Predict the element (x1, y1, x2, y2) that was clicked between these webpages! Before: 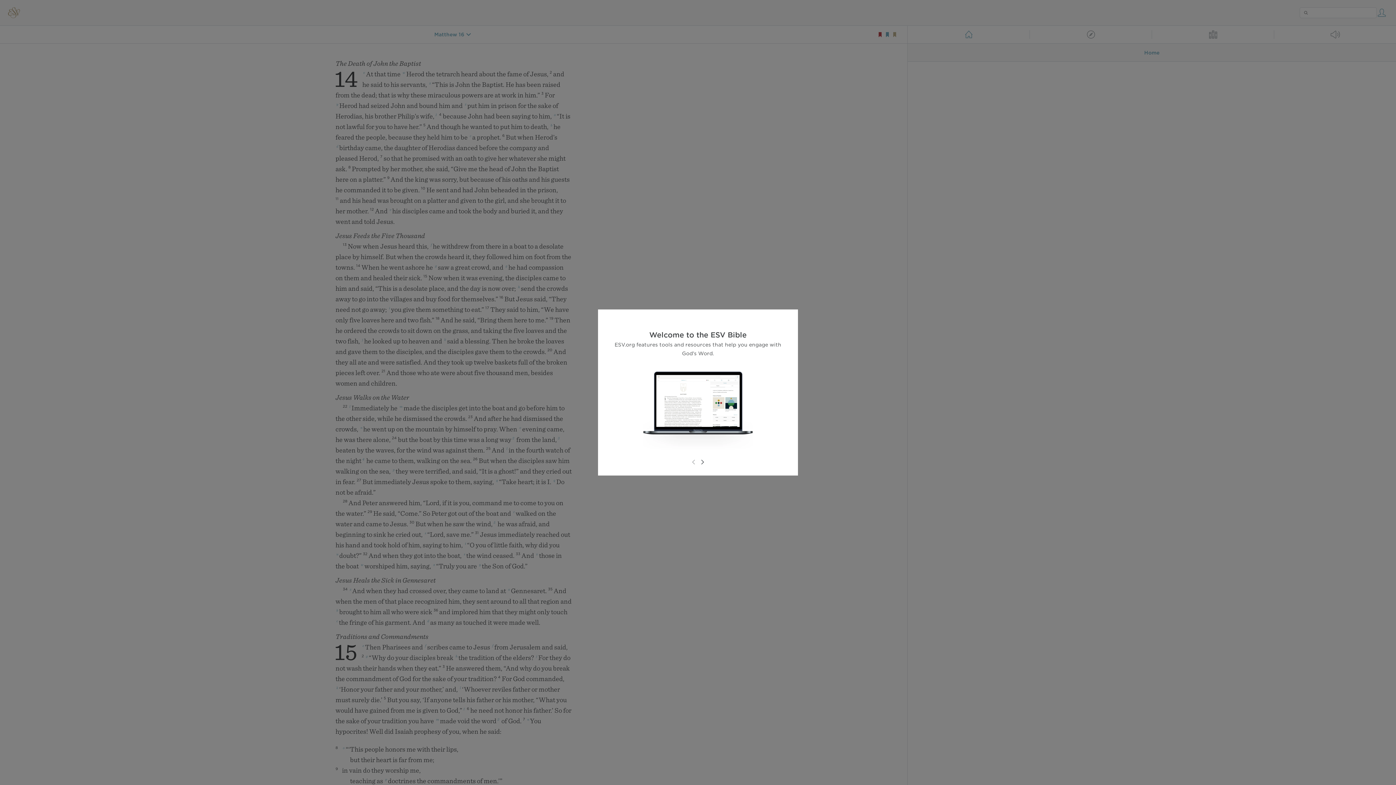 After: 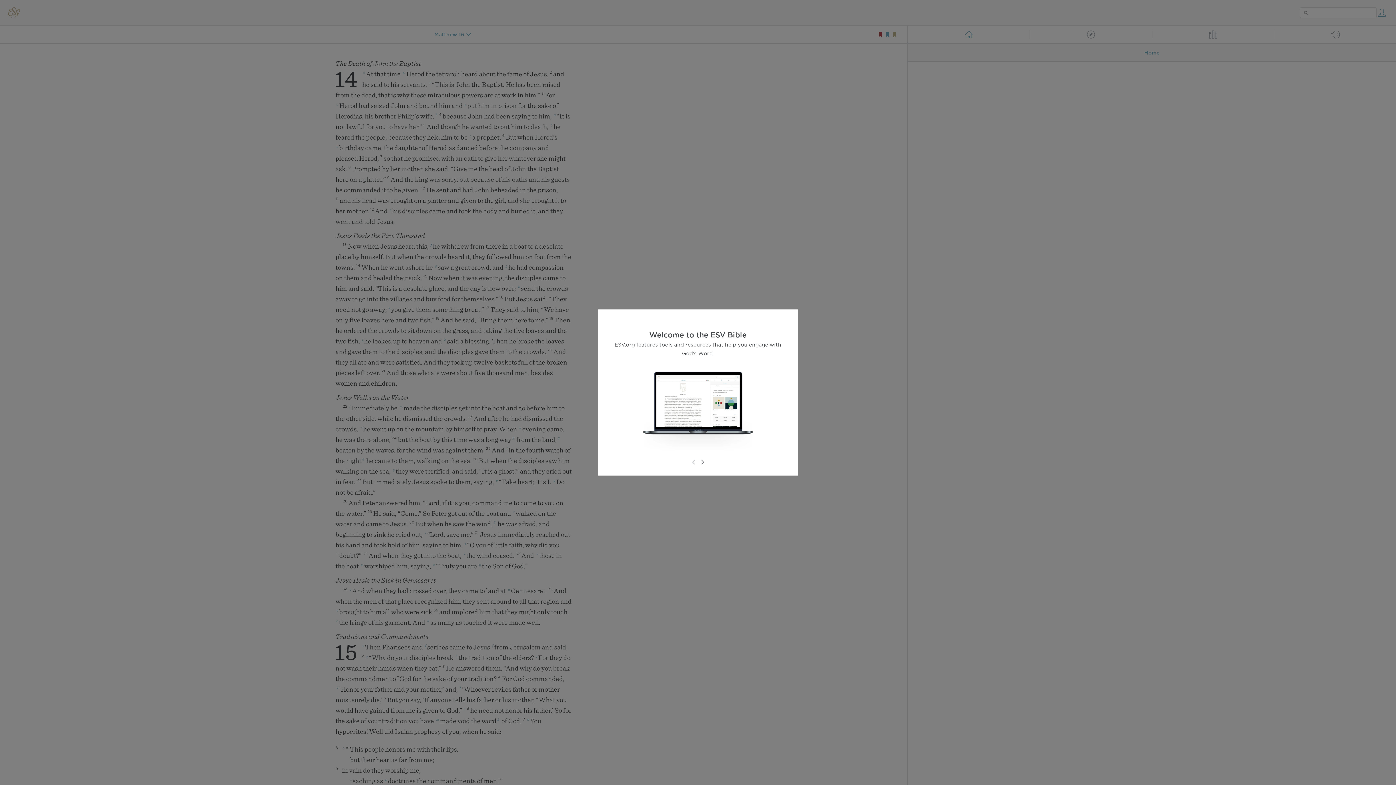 Action: bbox: (689, 458, 698, 466)